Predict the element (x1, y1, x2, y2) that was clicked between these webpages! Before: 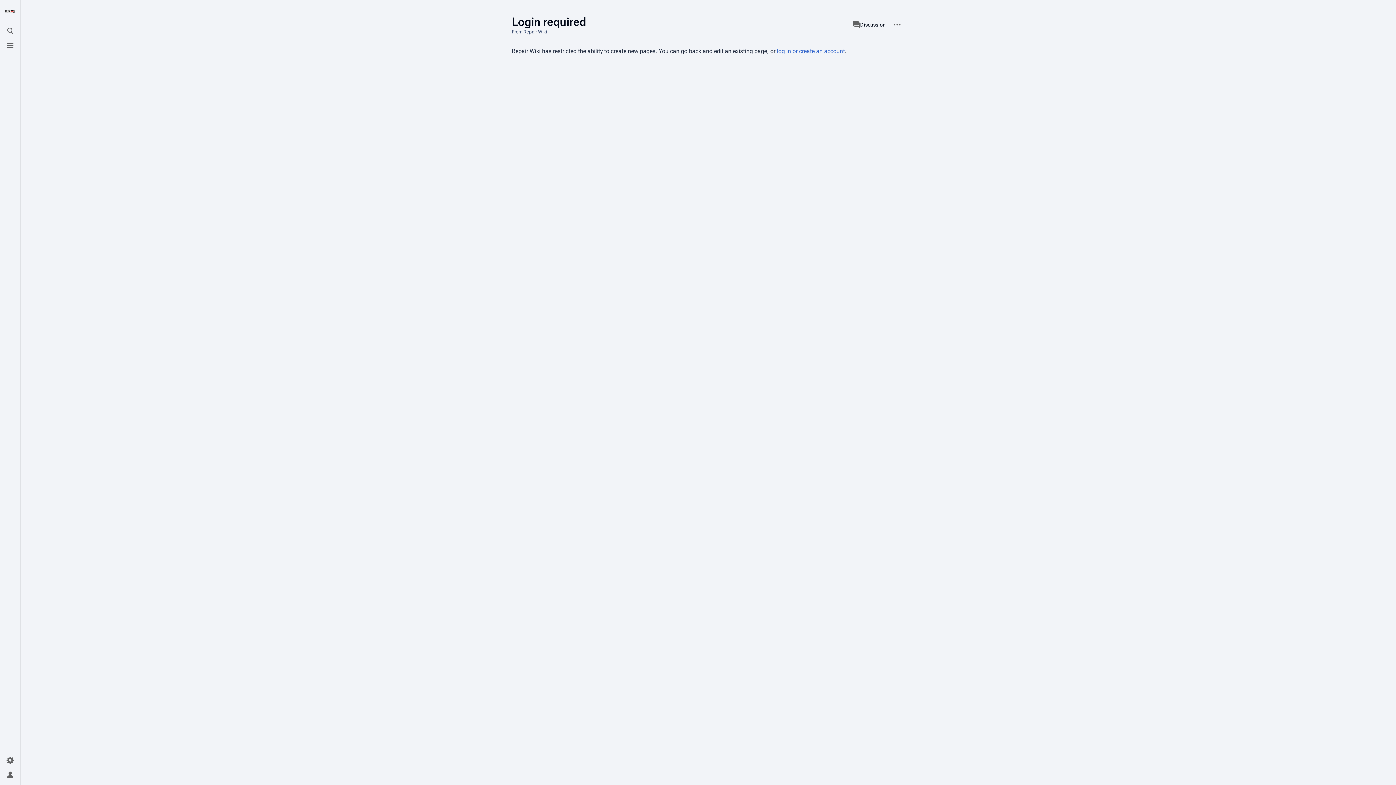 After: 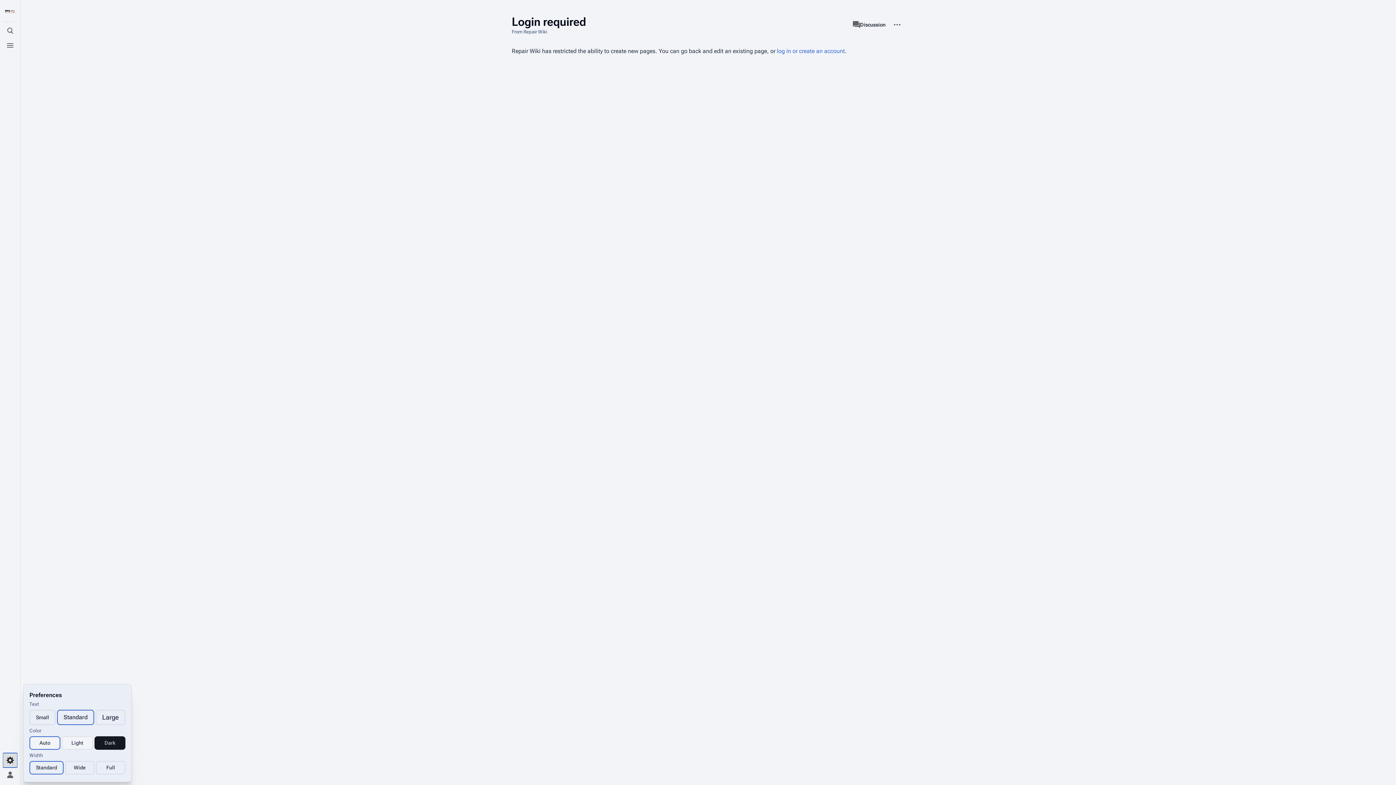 Action: label: Preferences bbox: (2, 753, 17, 768)